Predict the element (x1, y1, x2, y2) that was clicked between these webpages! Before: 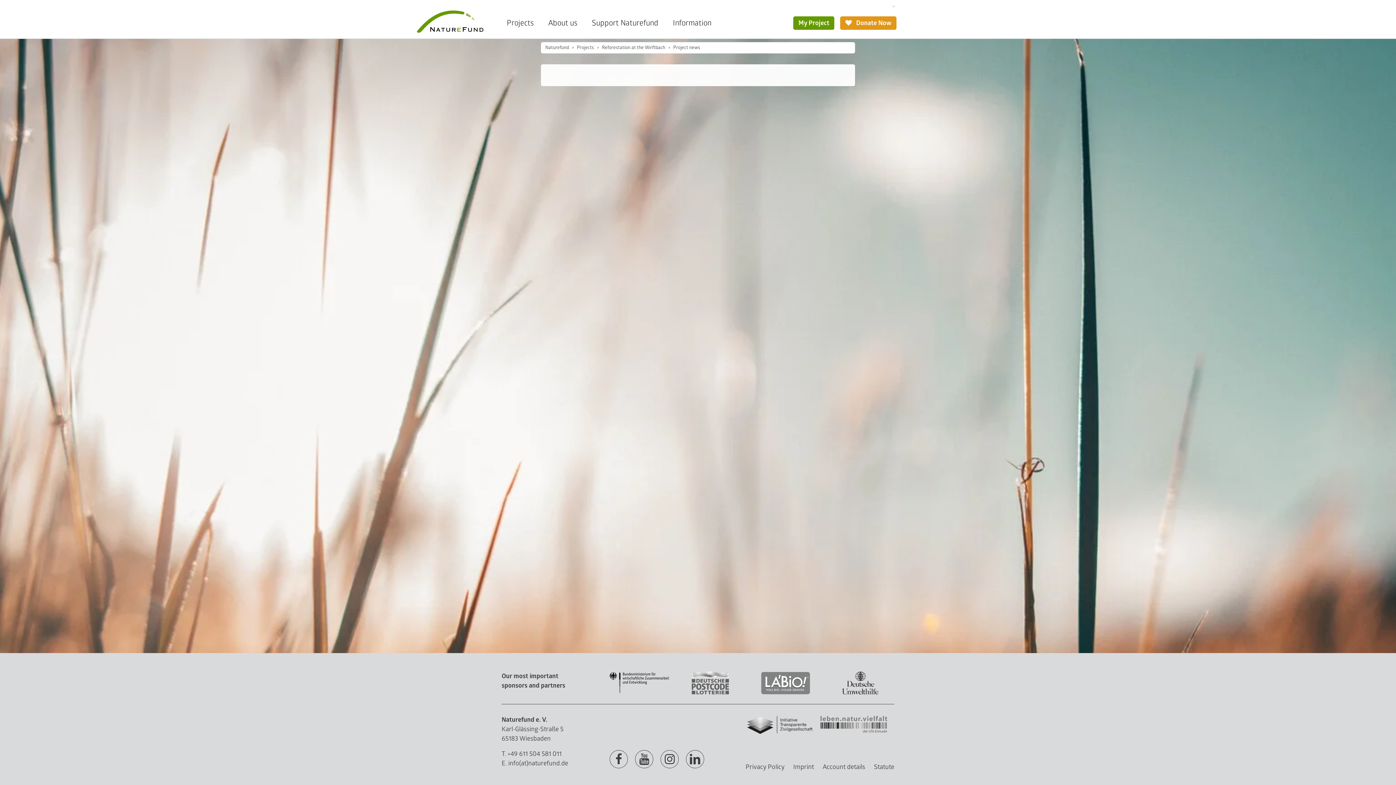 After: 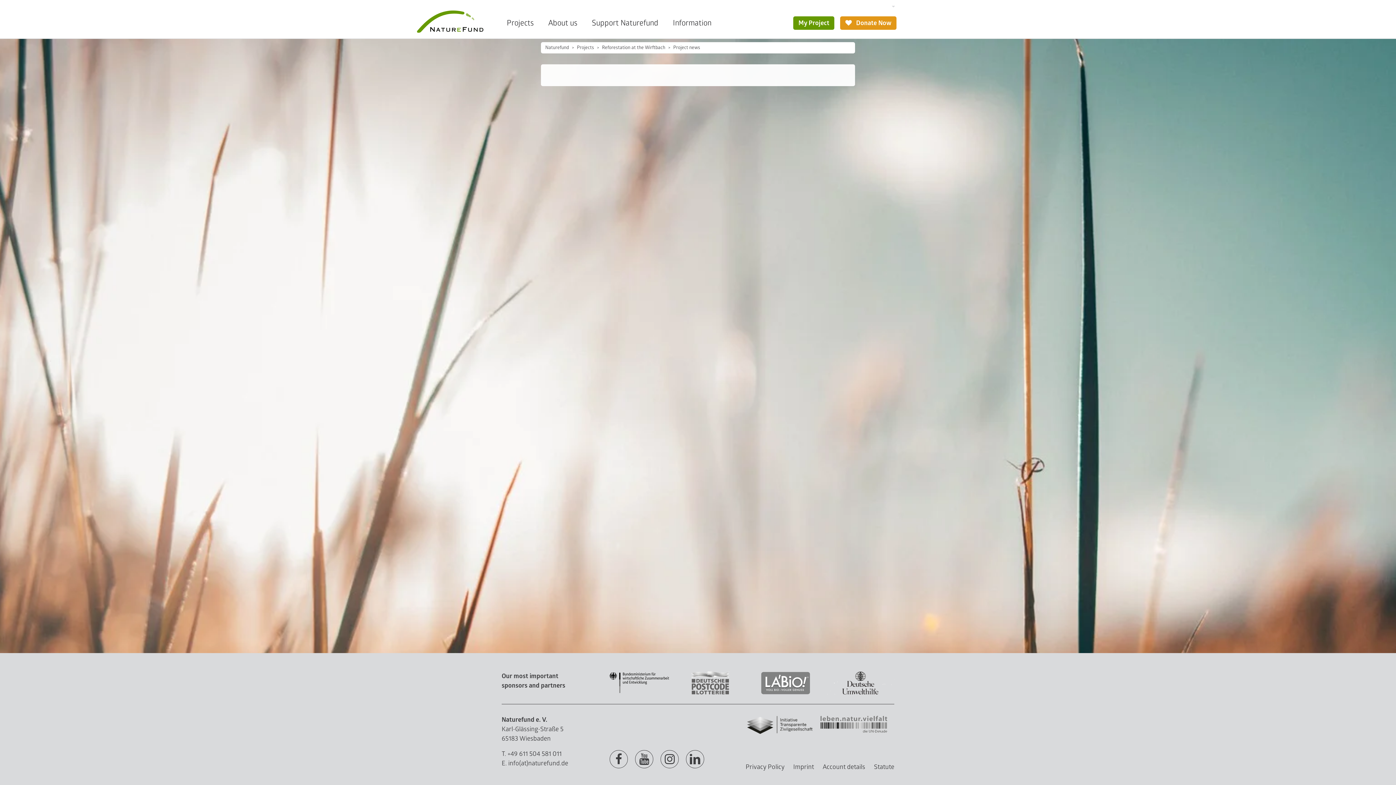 Action: bbox: (686, 752, 704, 767)